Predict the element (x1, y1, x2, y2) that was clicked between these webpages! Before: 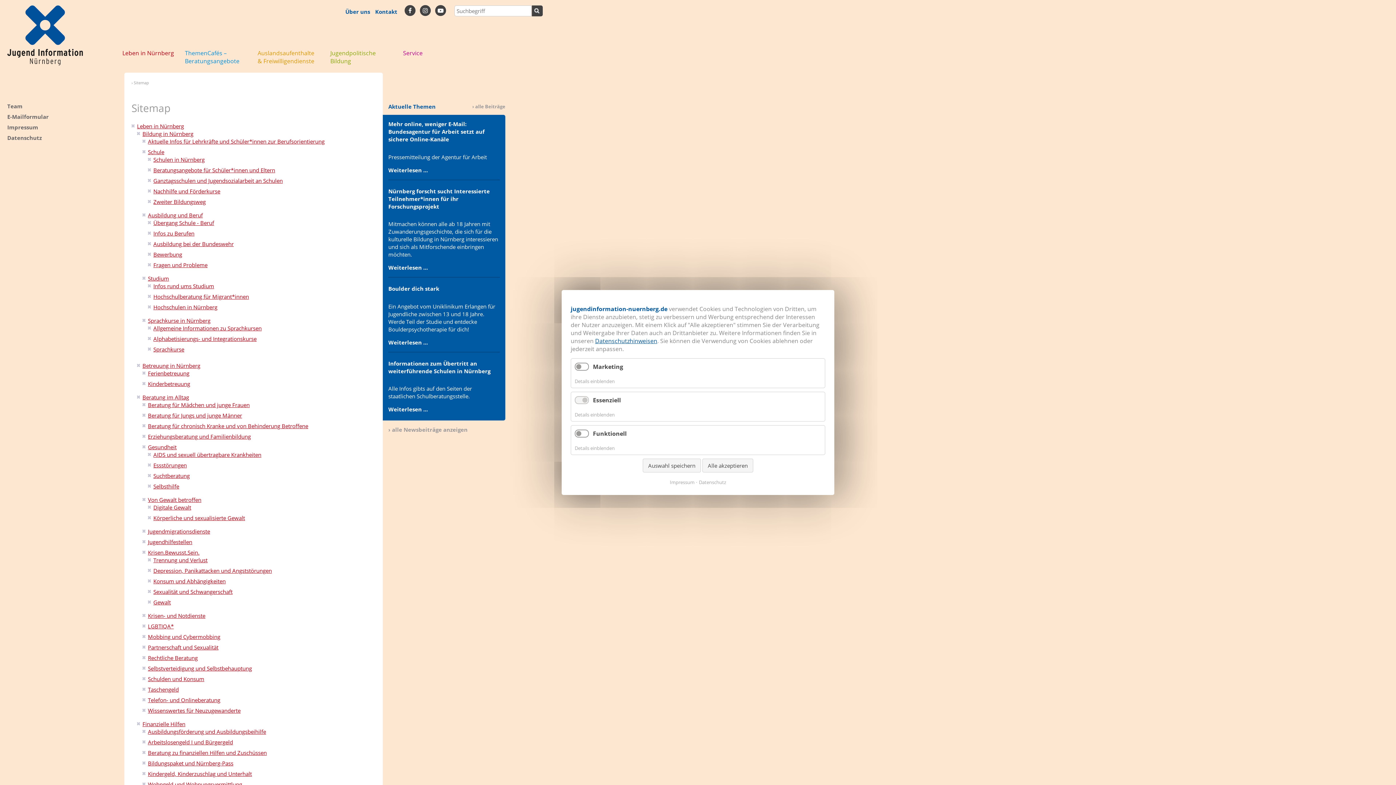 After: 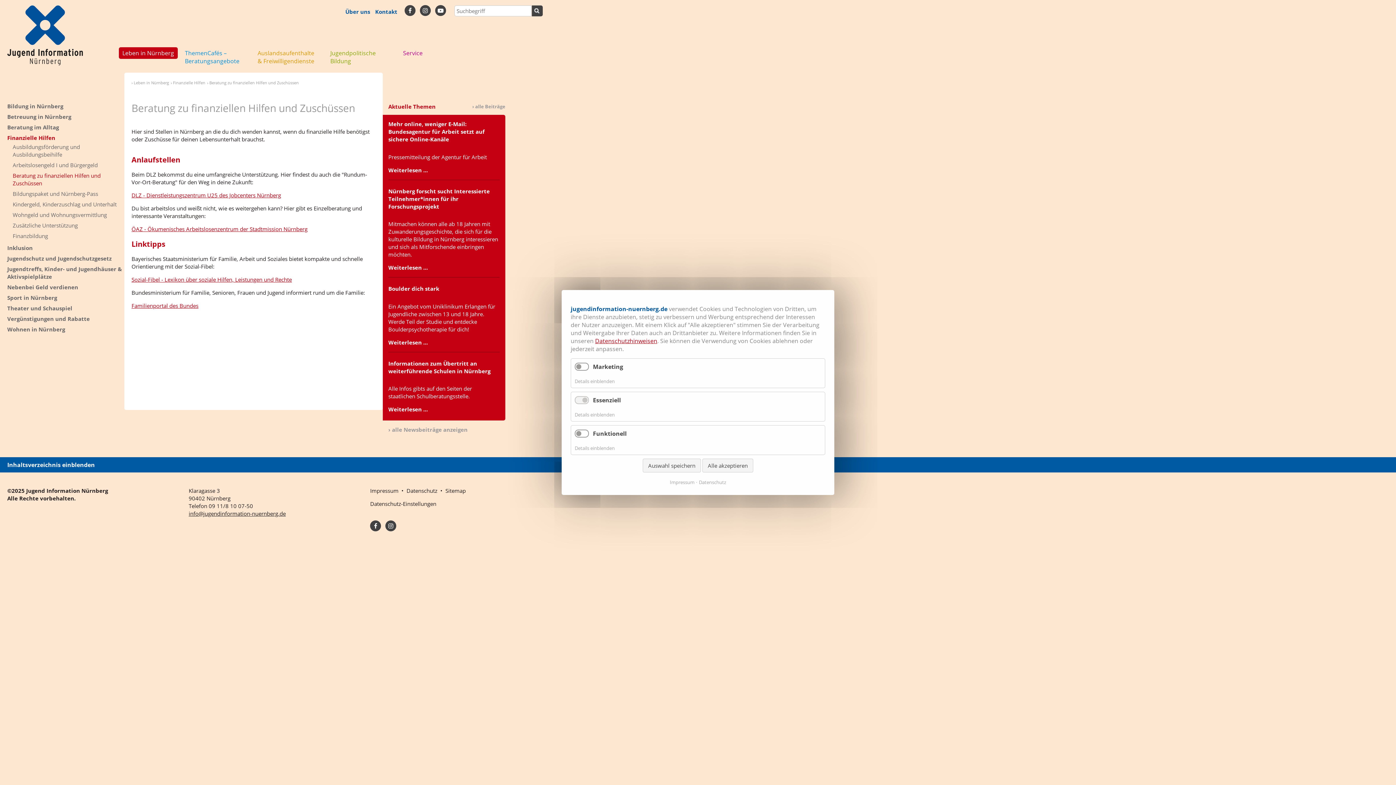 Action: label: Beratung zu finanziellen Hilfen und Zuschüssen bbox: (147, 749, 266, 756)